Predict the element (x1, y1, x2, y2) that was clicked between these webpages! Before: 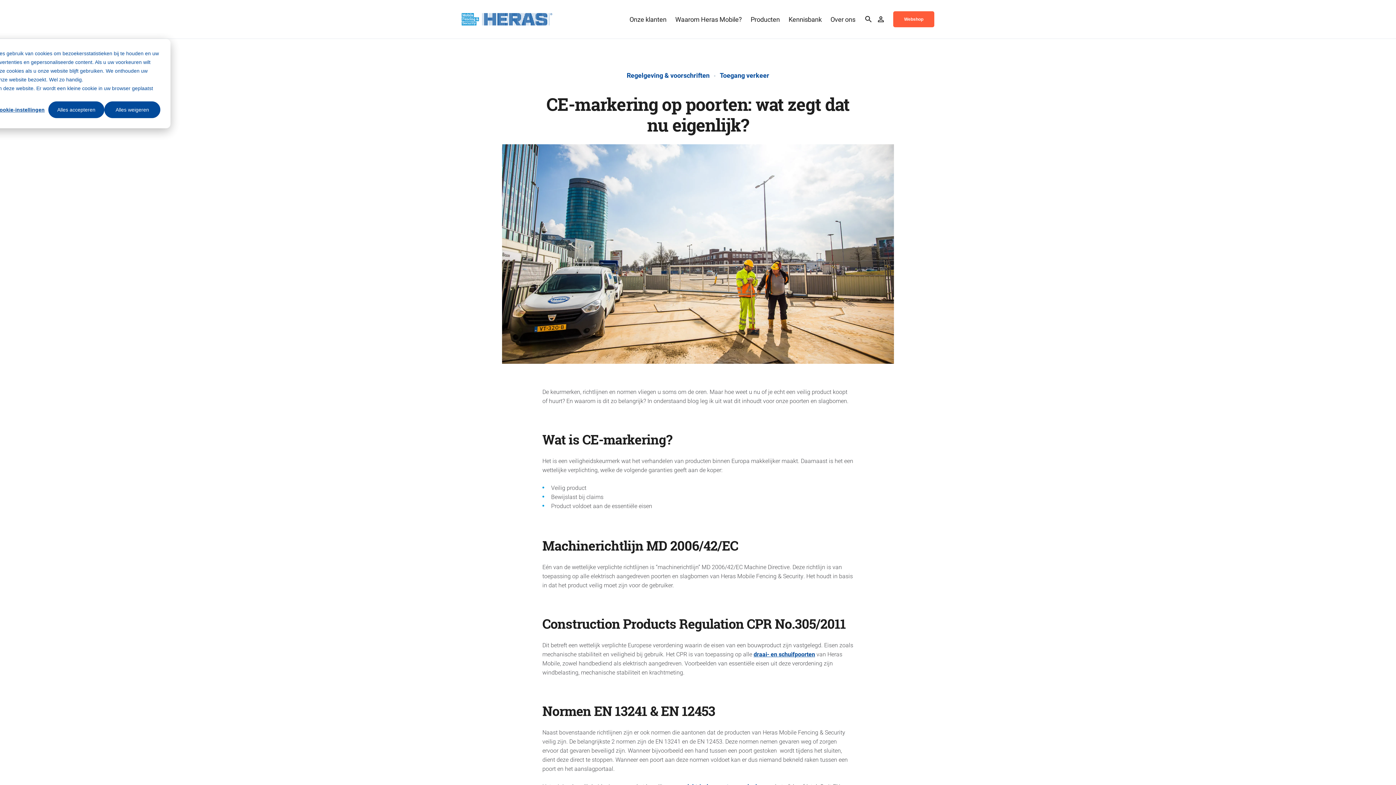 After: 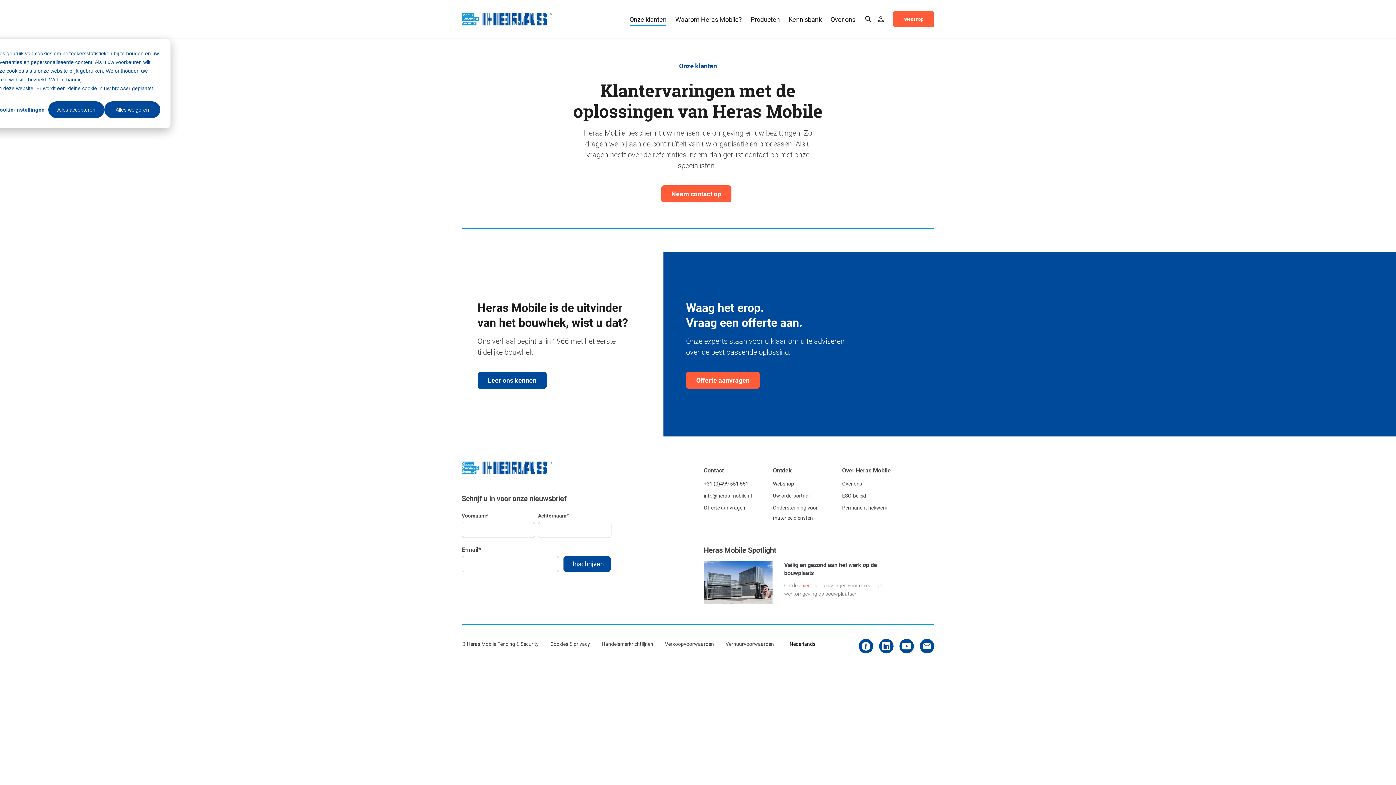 Action: bbox: (629, 13, 666, 25) label: Onze klanten